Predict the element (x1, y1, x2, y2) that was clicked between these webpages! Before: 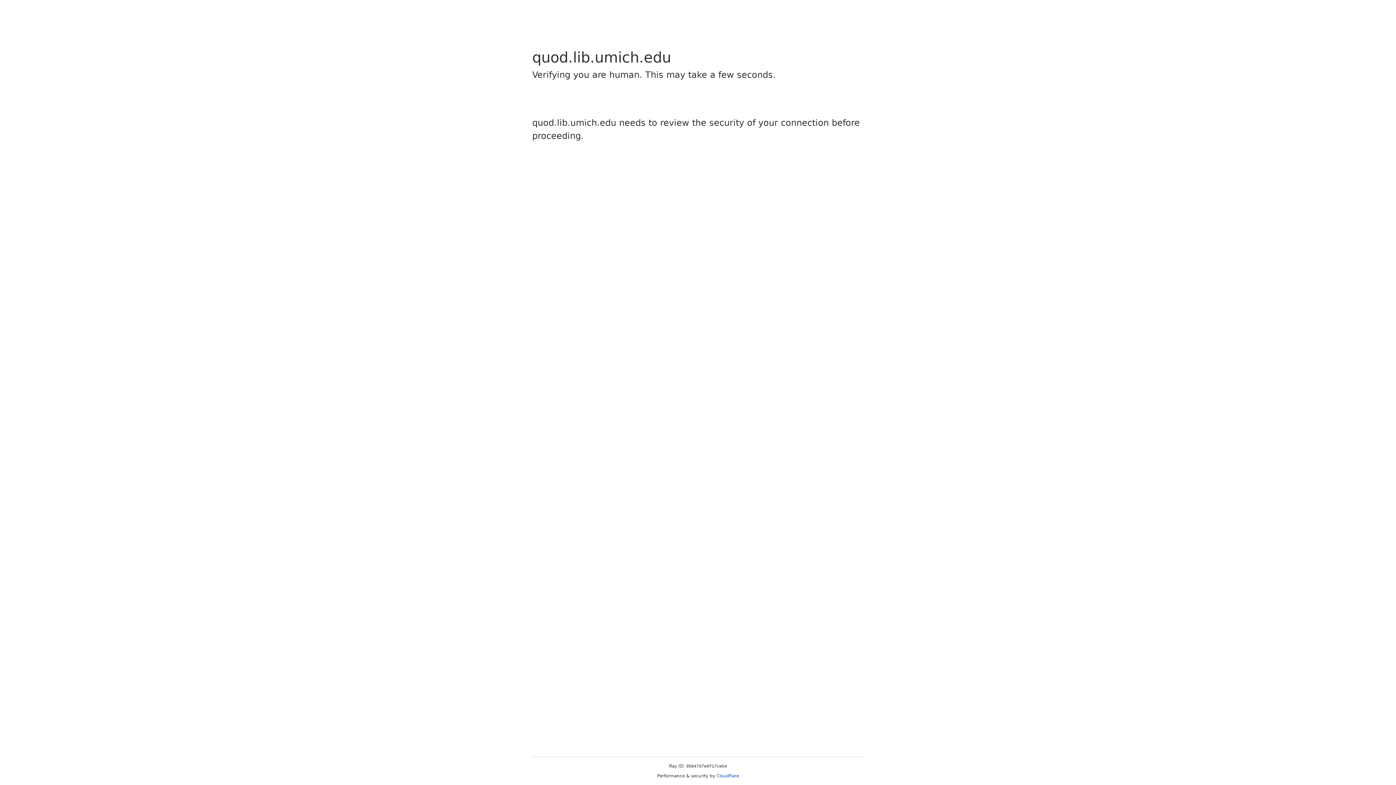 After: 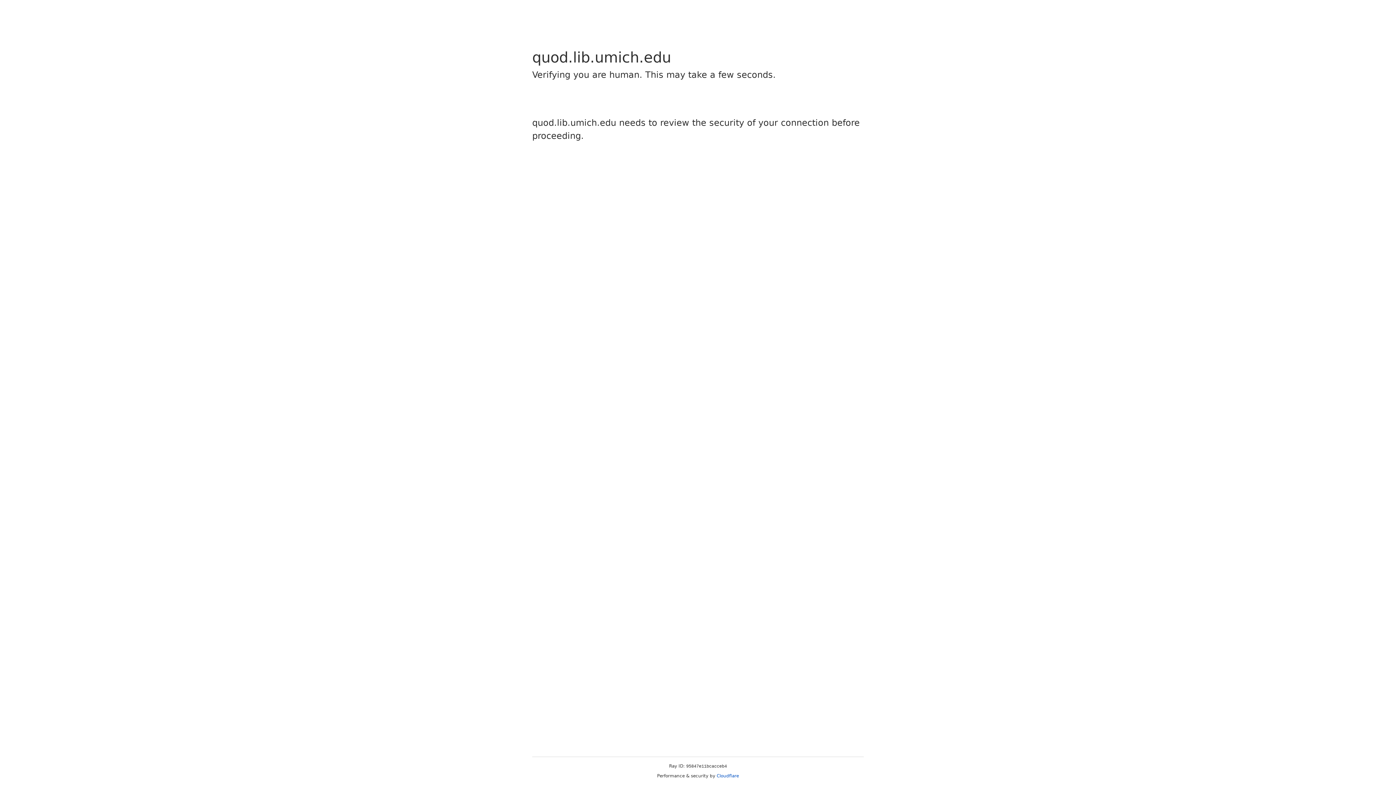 Action: bbox: (716, 773, 739, 778) label: Cloudflare